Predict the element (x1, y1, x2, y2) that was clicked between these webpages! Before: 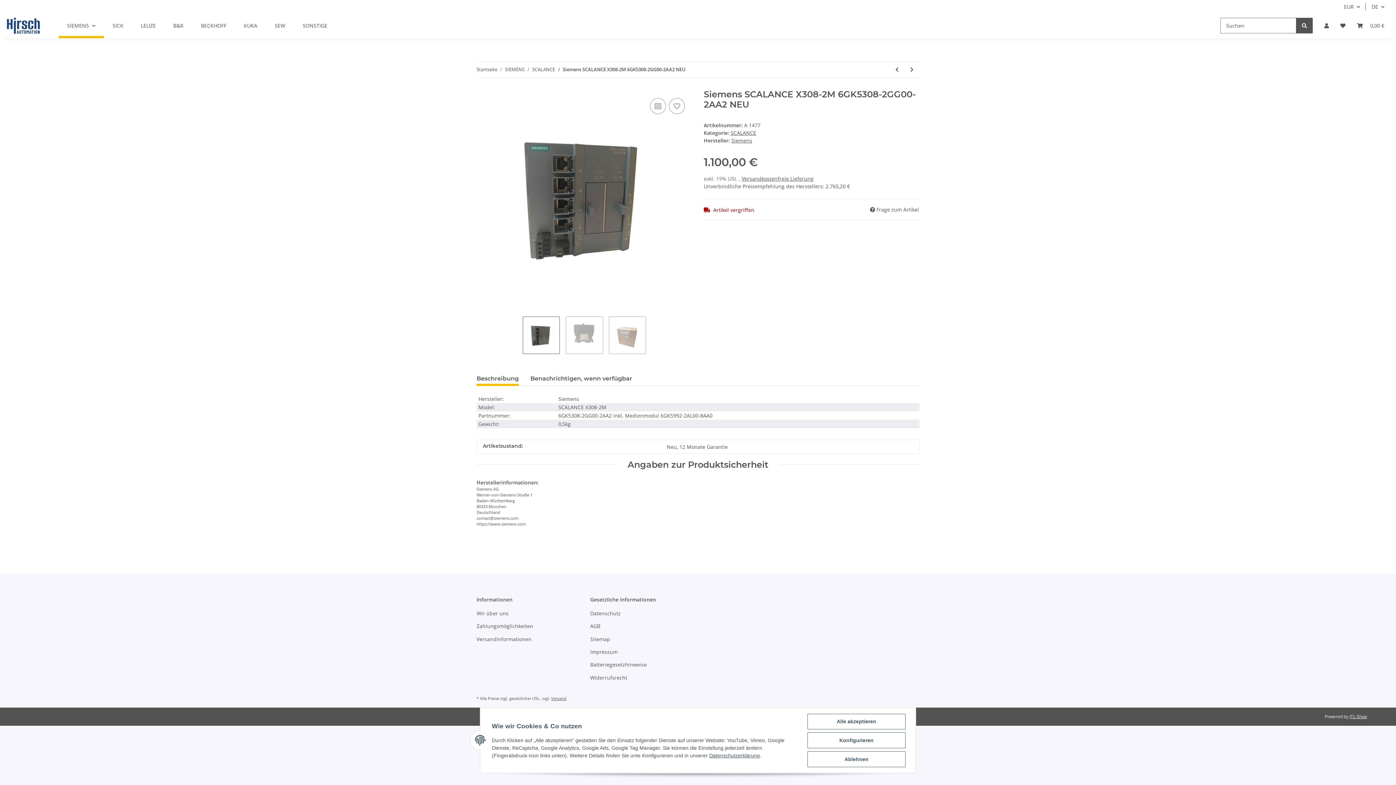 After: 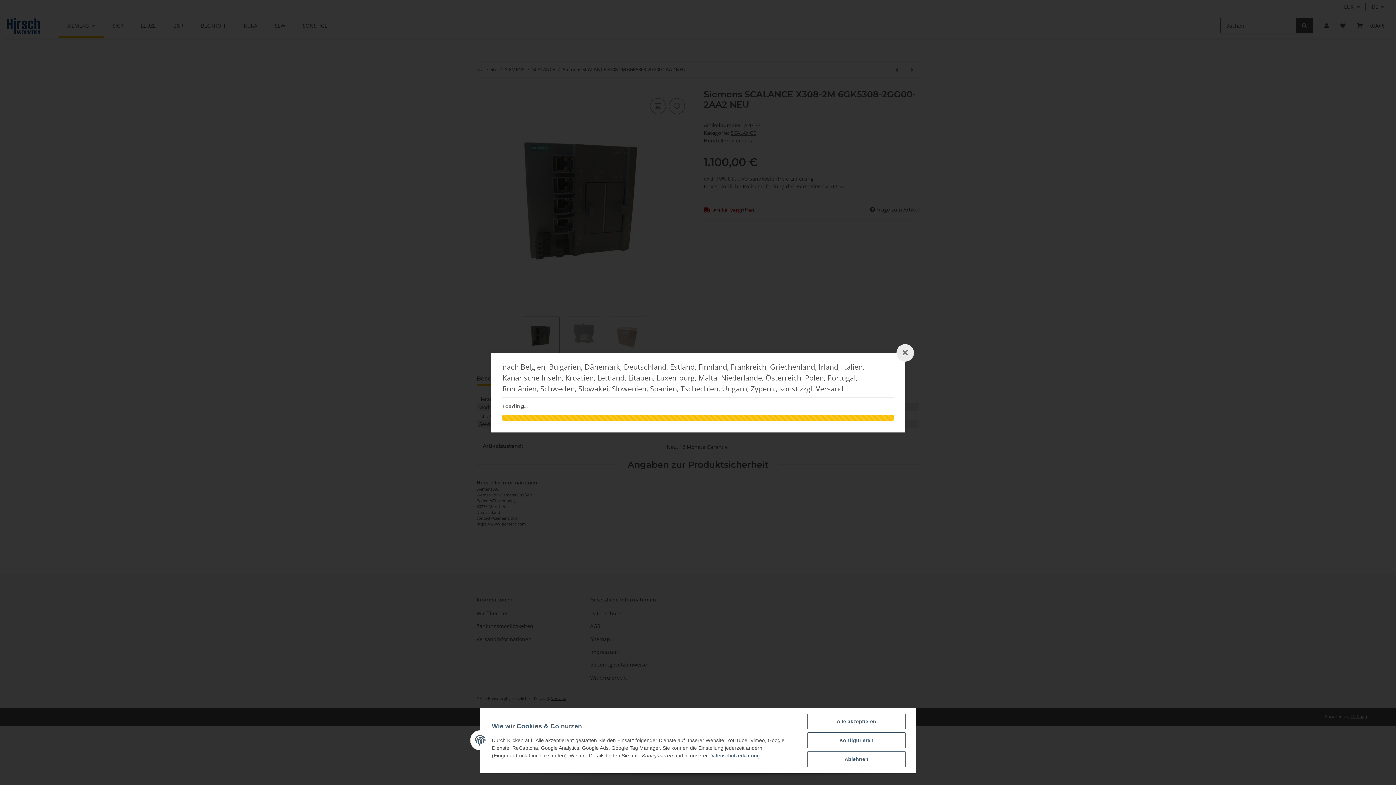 Action: label: Versandkostenfreie Lieferung bbox: (741, 175, 813, 182)